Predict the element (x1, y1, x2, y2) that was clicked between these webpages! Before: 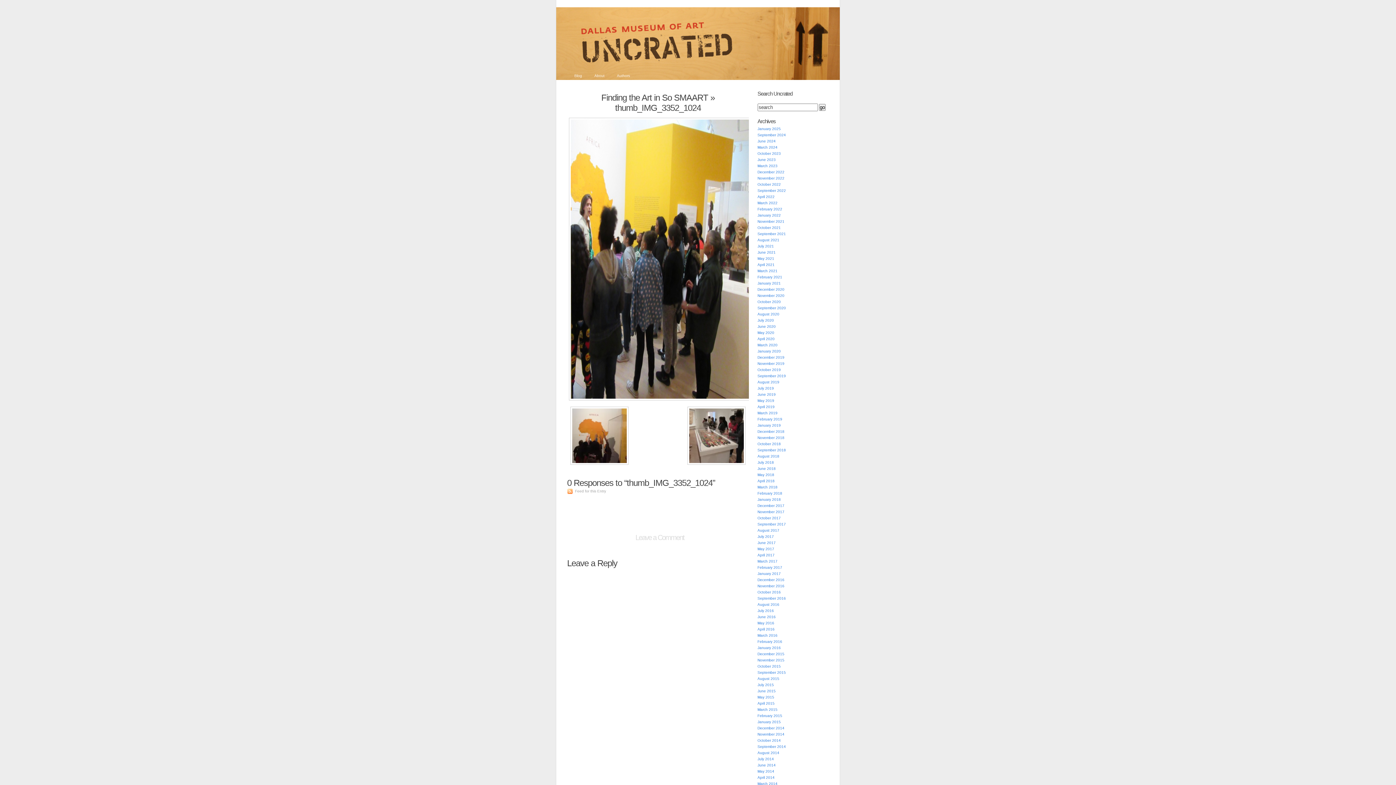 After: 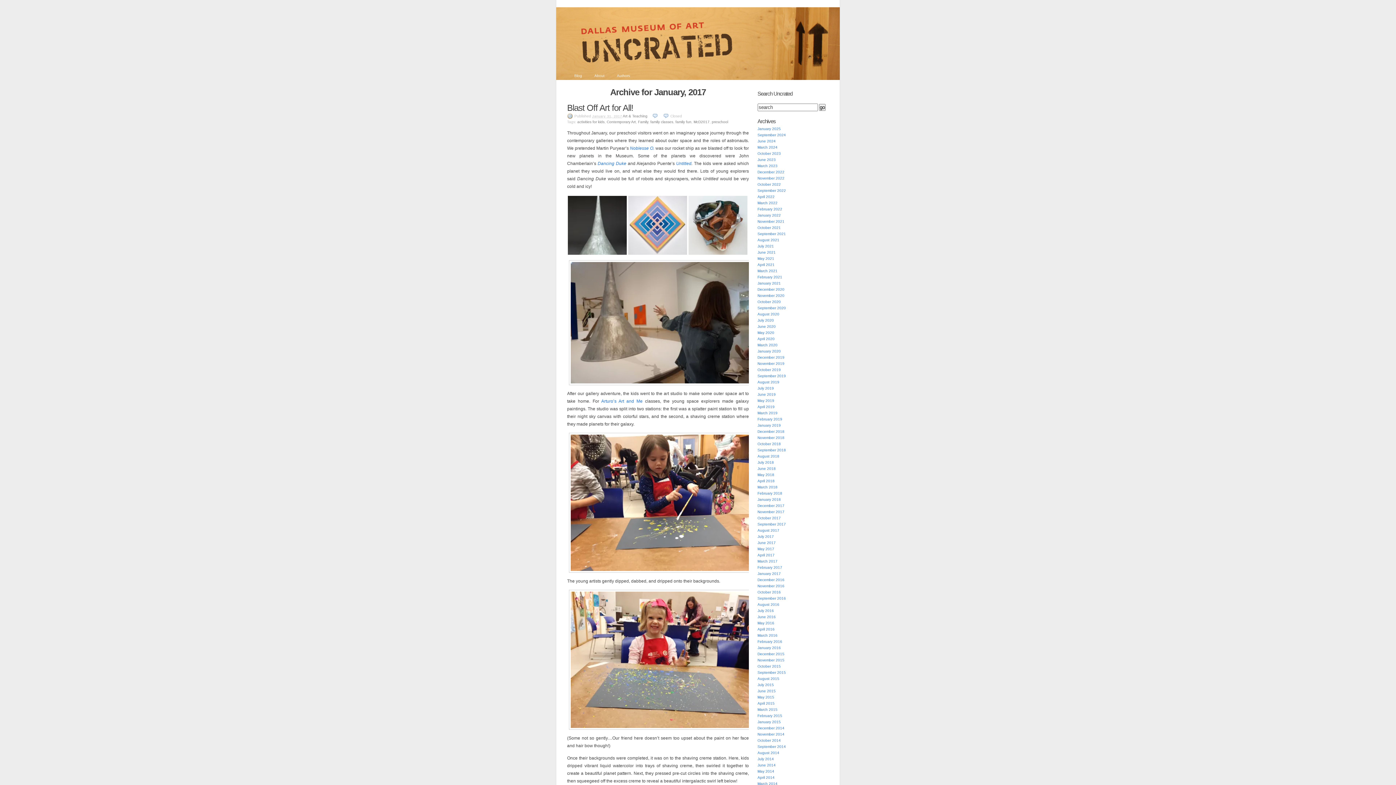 Action: bbox: (757, 572, 781, 576) label: January 2017